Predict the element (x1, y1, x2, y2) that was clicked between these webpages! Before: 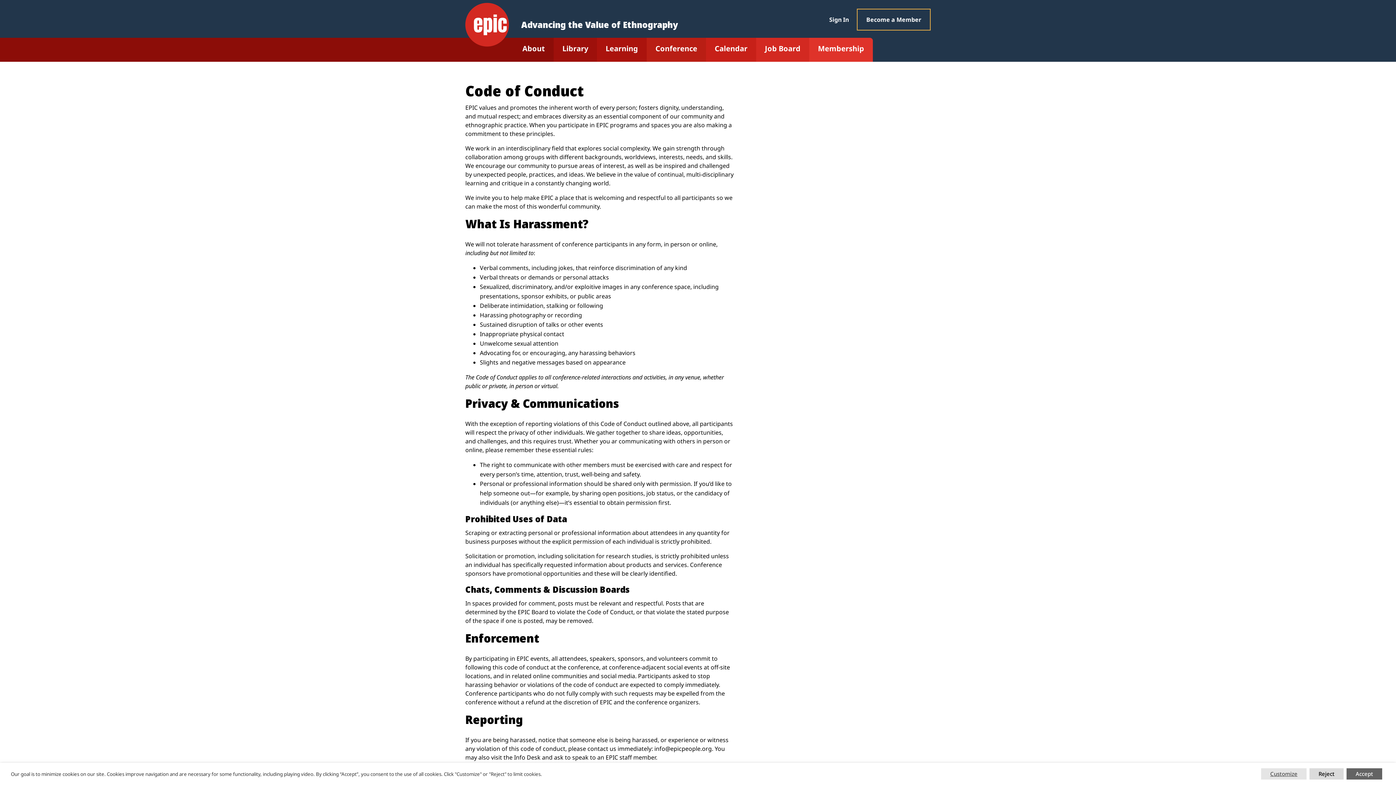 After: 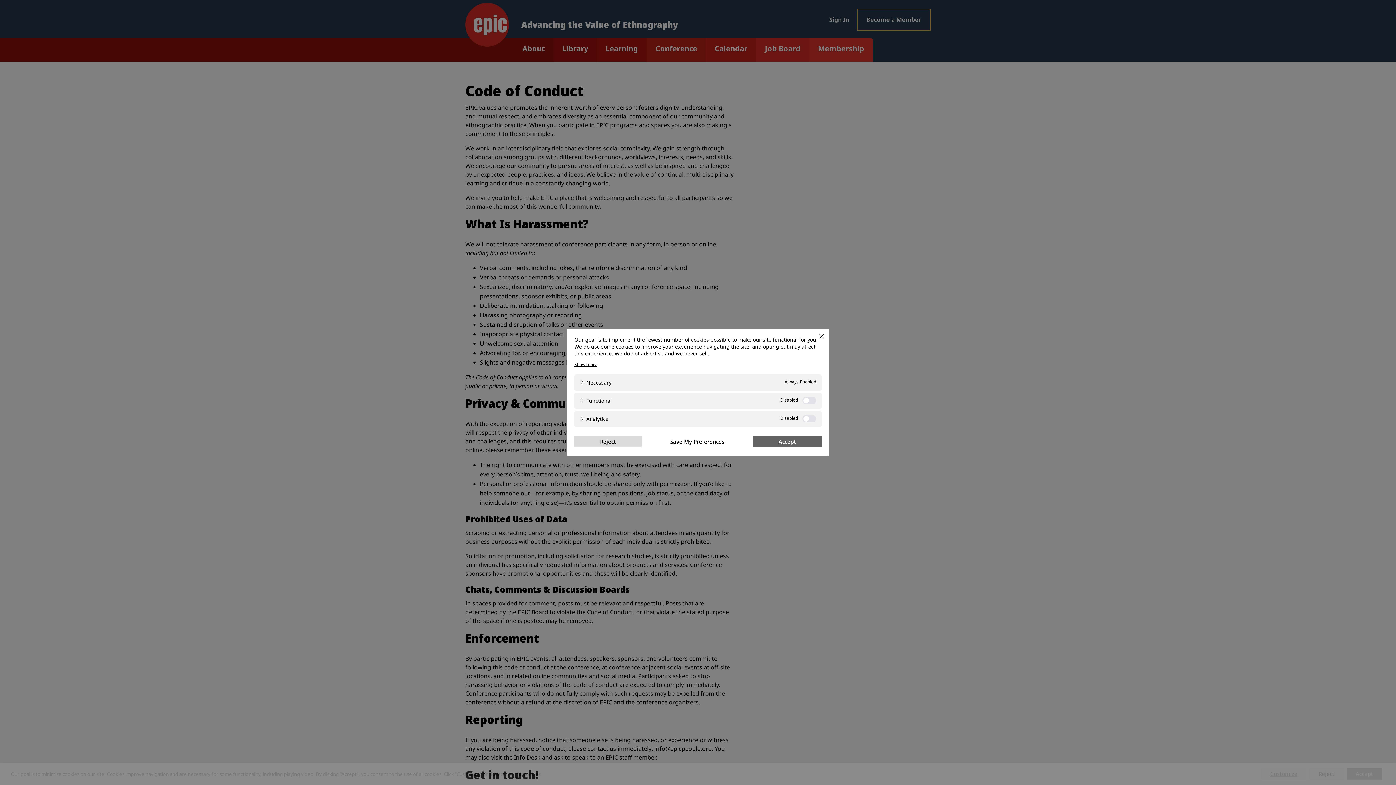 Action: bbox: (1261, 768, 1306, 780) label: Customize